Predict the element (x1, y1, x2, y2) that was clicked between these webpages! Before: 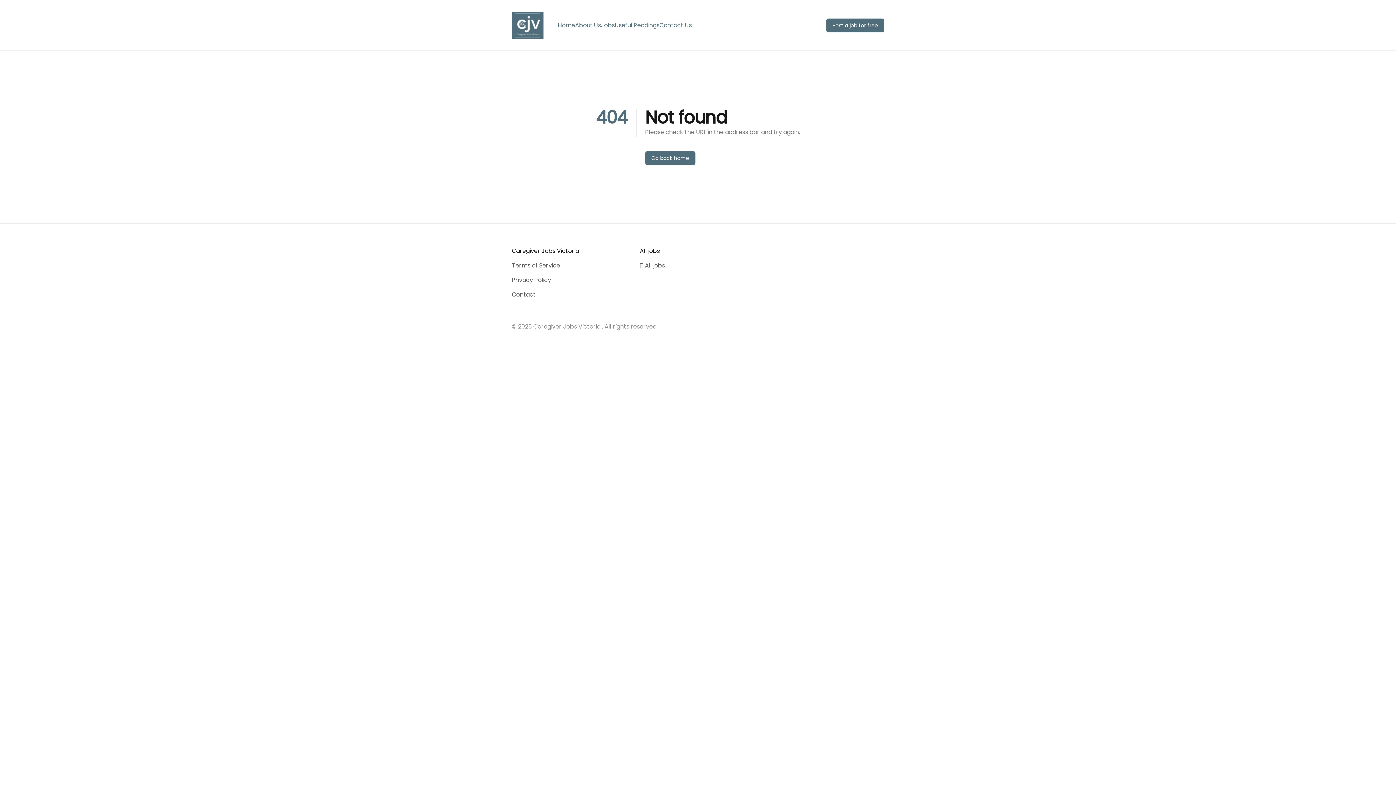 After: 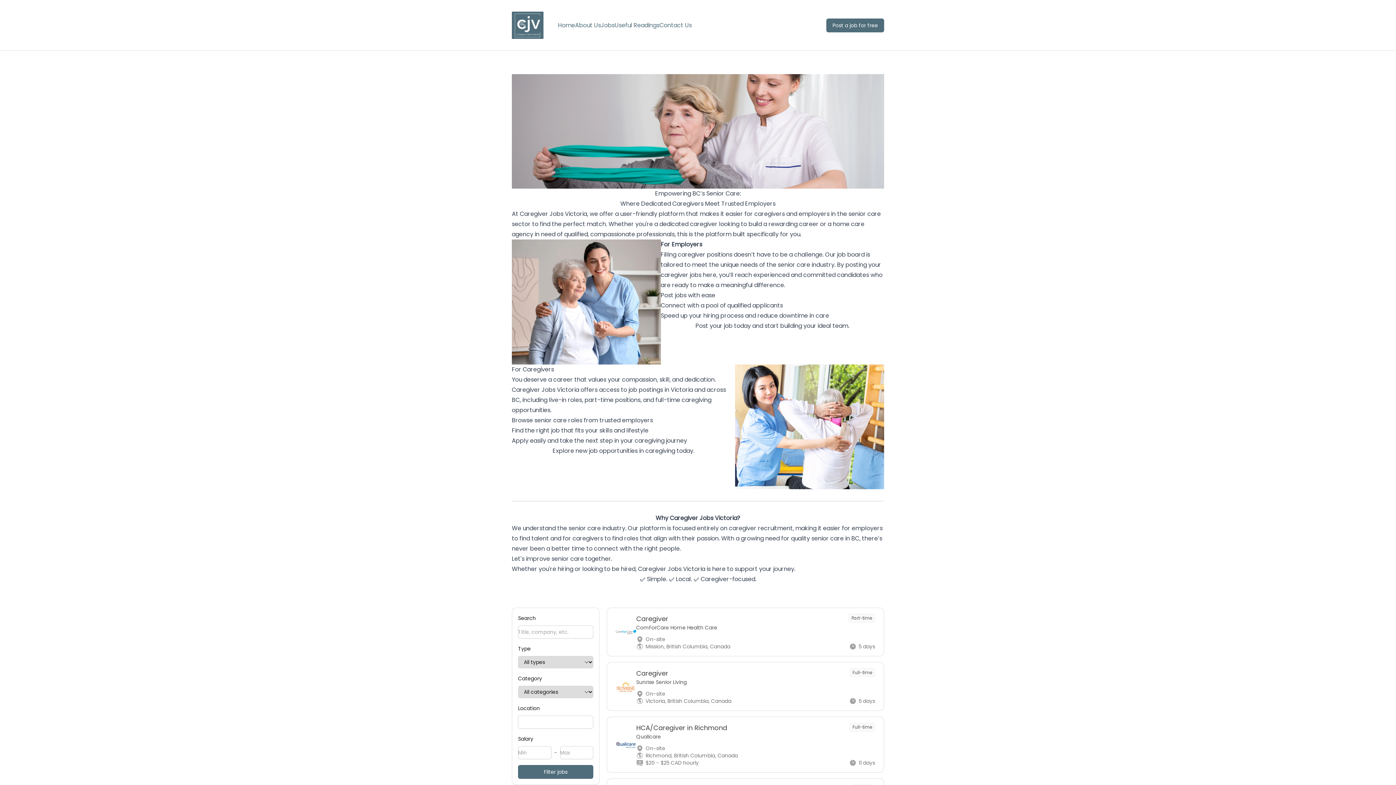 Action: bbox: (558, 20, 575, 29) label: Home